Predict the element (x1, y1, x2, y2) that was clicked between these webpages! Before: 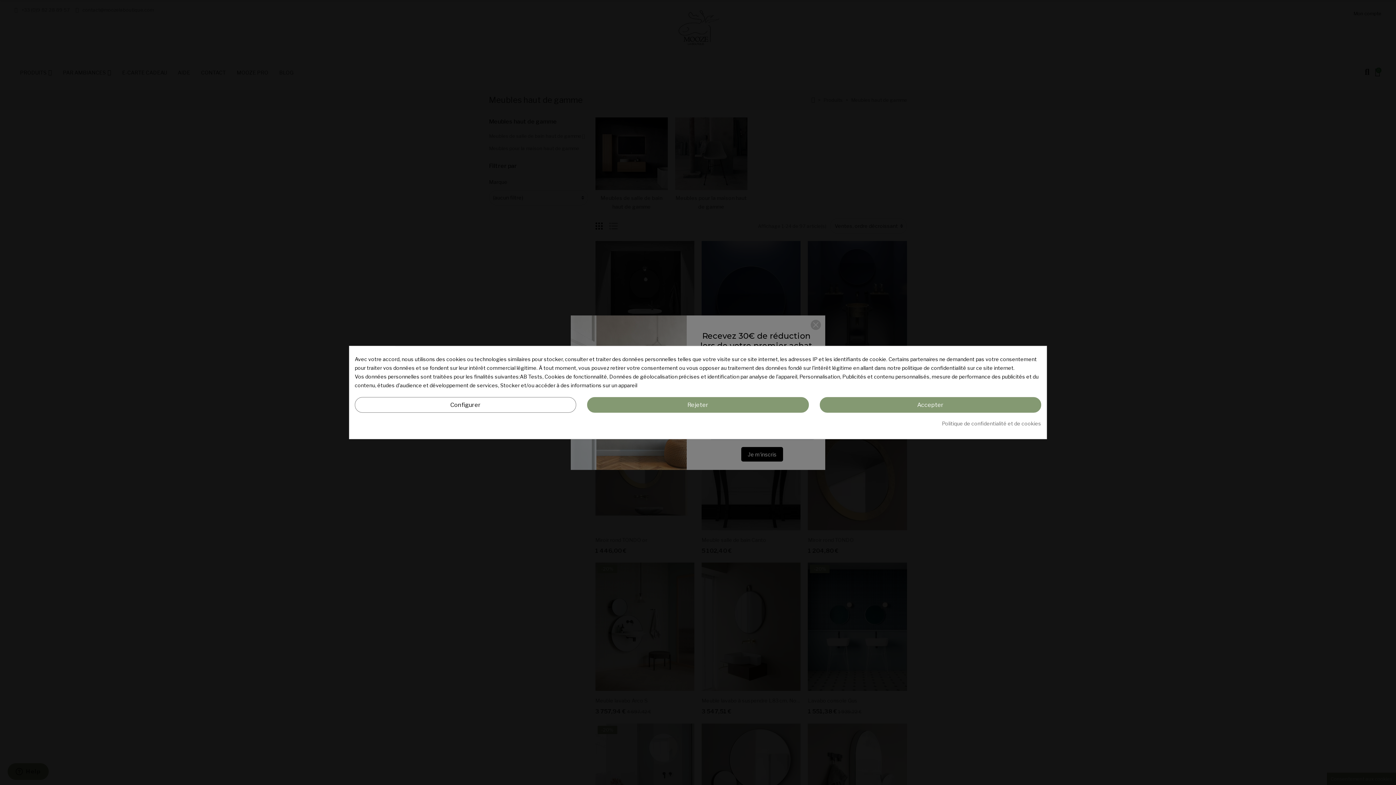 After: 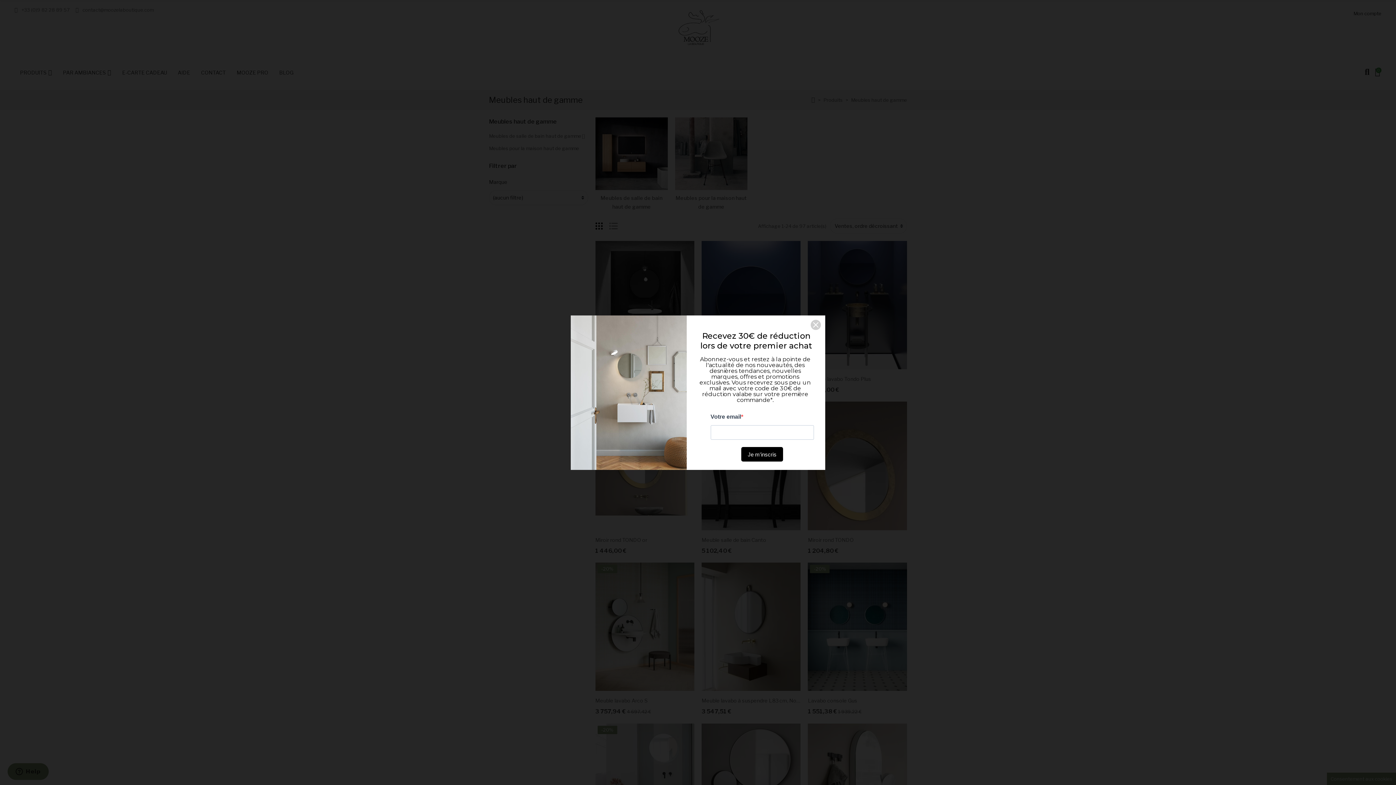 Action: bbox: (587, 397, 808, 412) label: Rejeter